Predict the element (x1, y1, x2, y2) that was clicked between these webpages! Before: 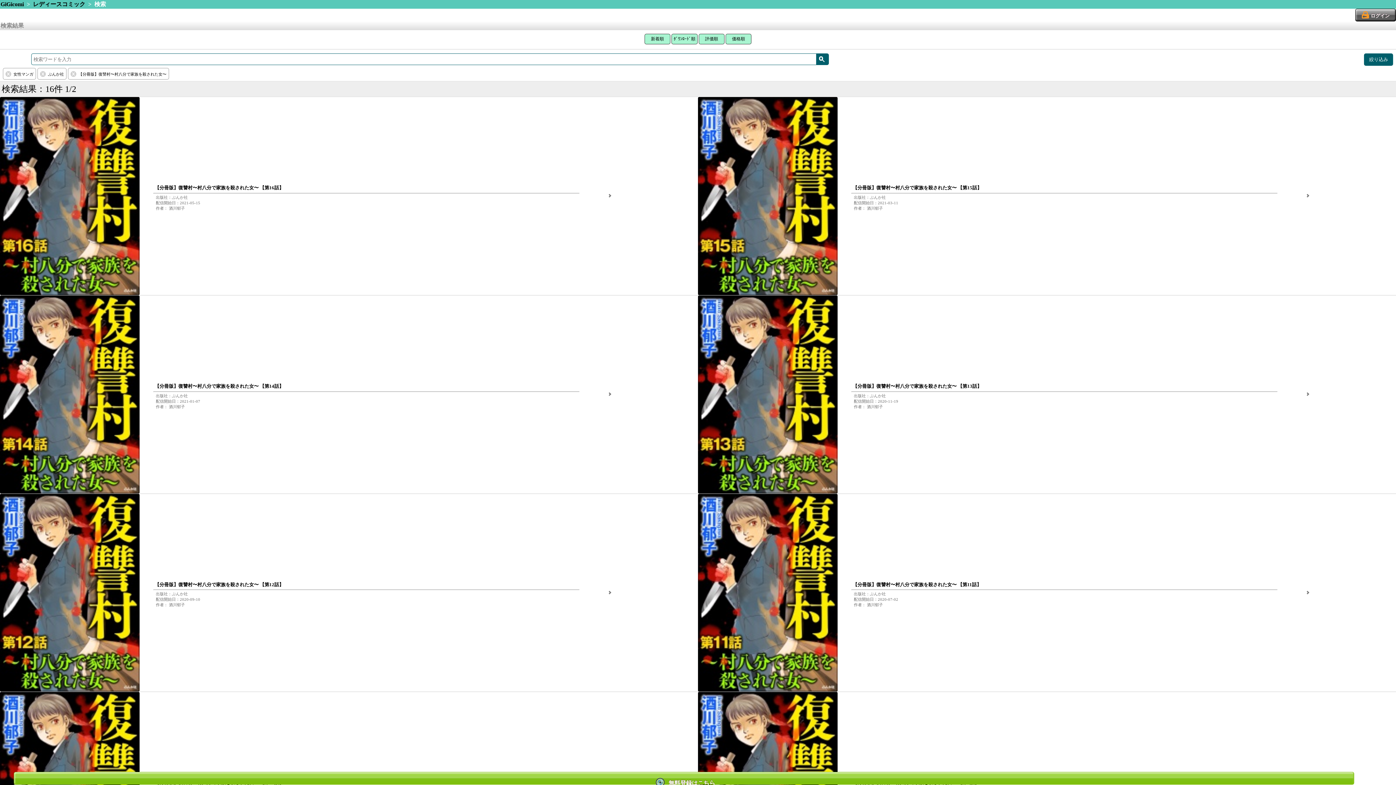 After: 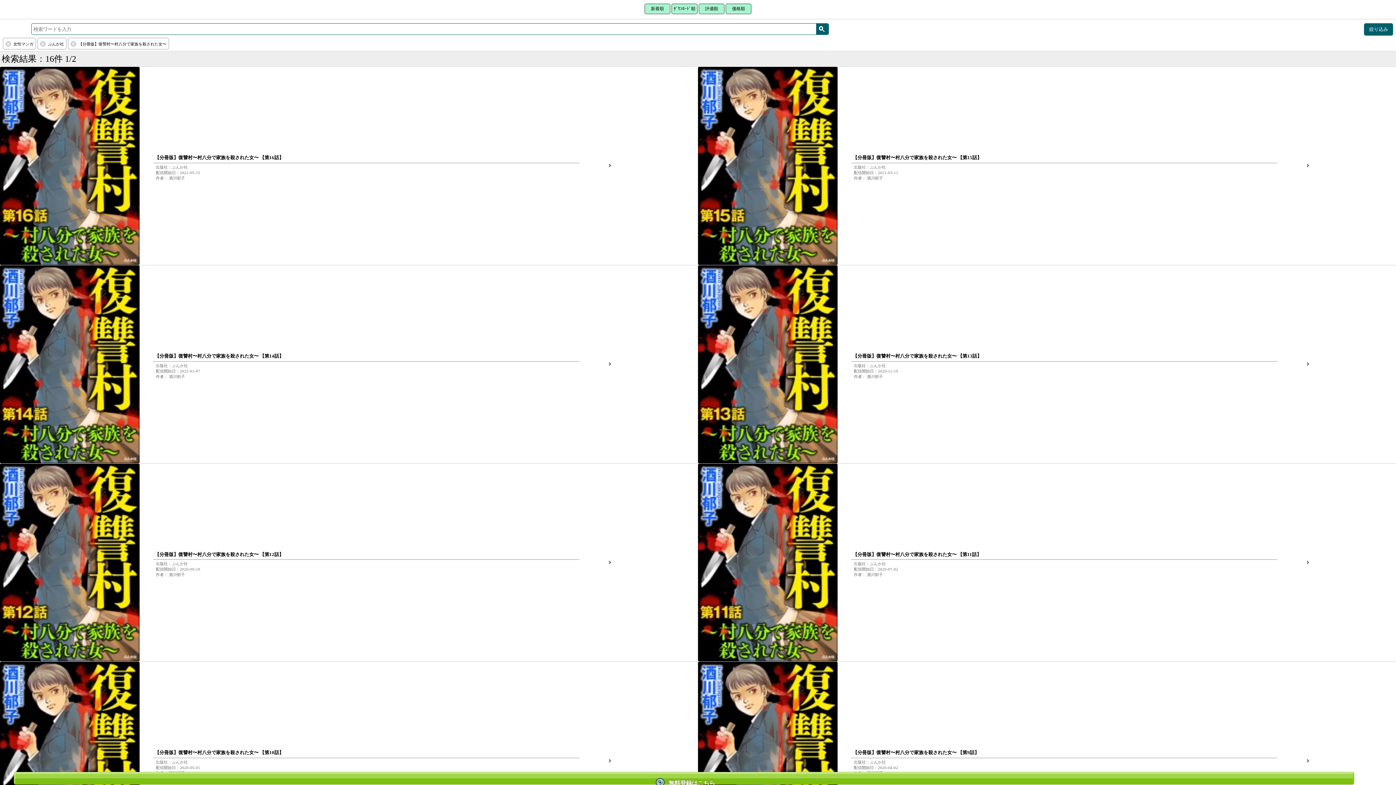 Action: label: 評価順 bbox: (698, 33, 724, 44)